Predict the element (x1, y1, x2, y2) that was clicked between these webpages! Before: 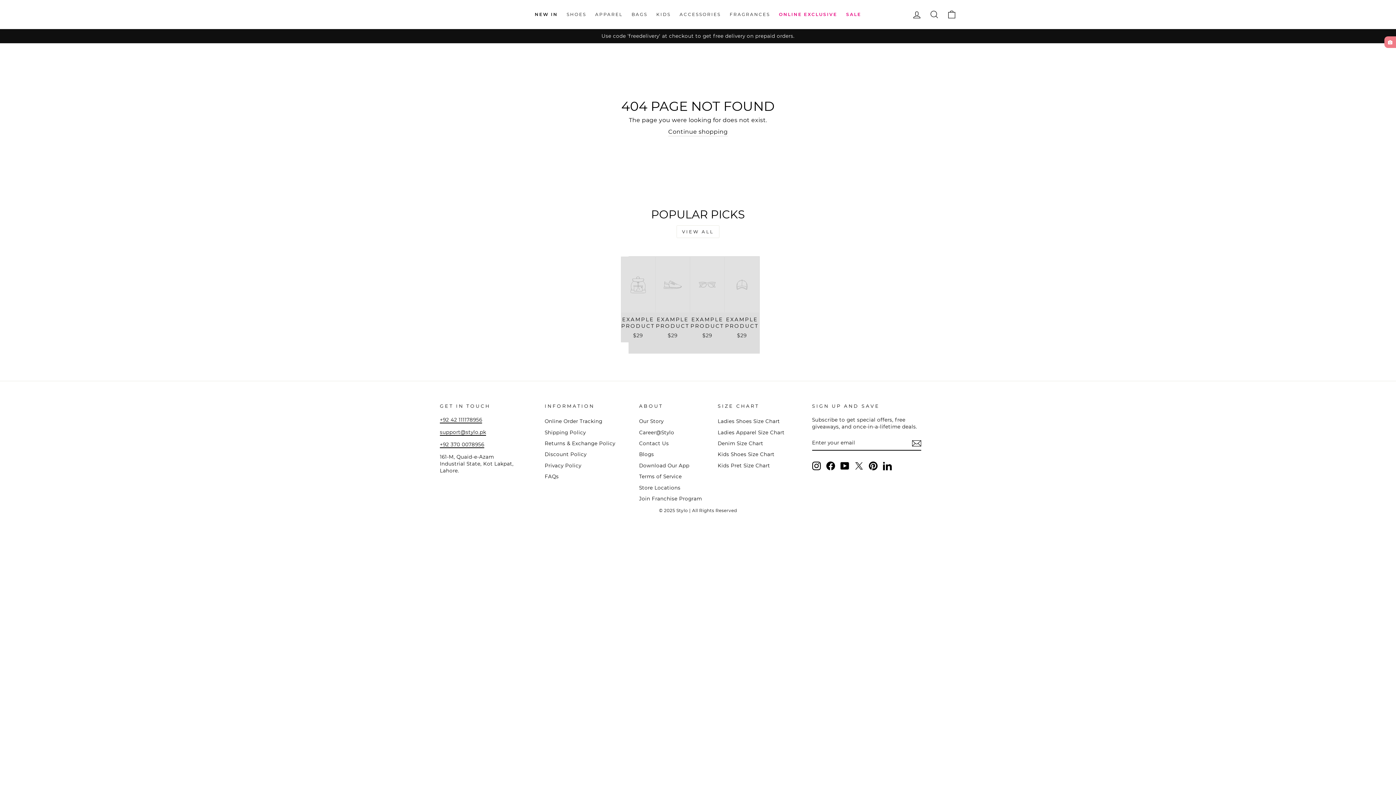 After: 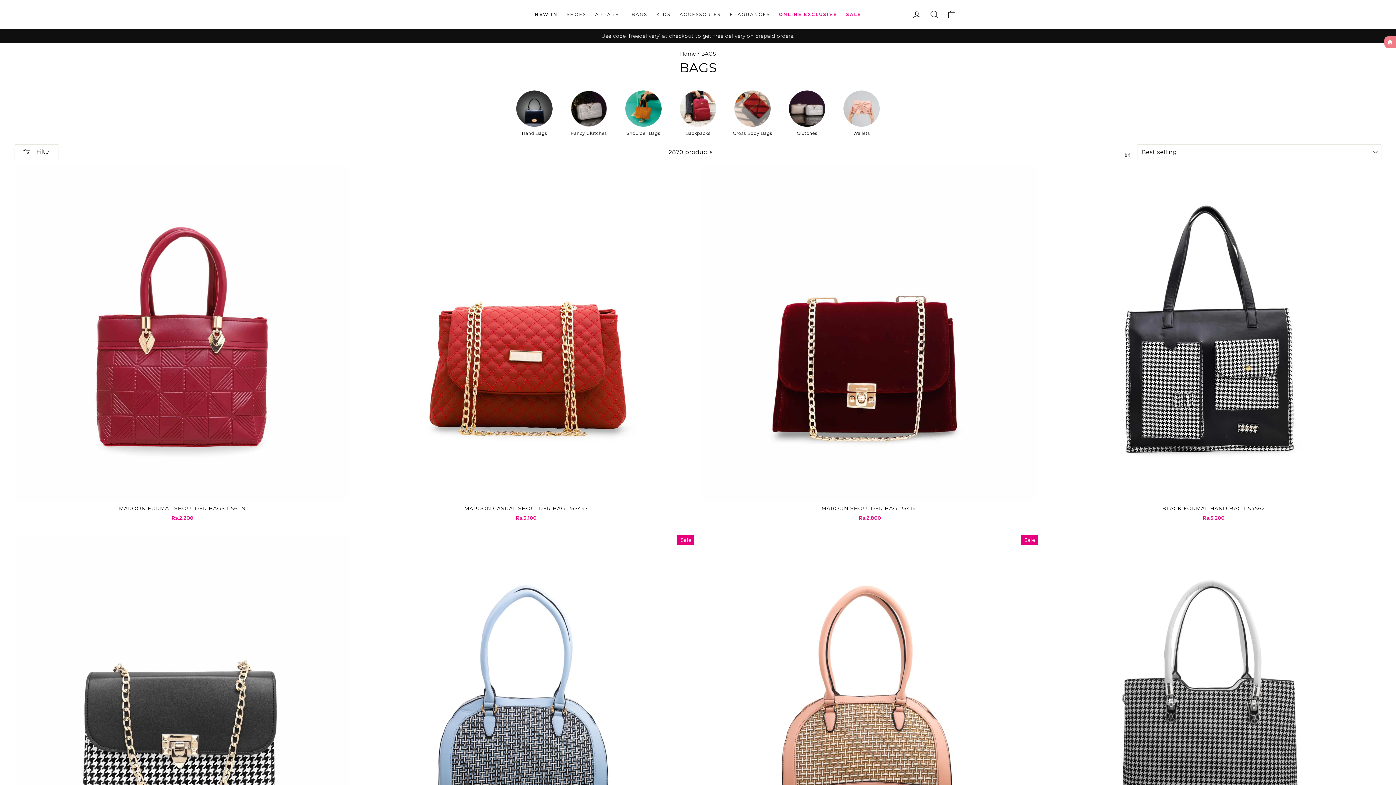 Action: label: BAGS bbox: (628, 8, 651, 20)